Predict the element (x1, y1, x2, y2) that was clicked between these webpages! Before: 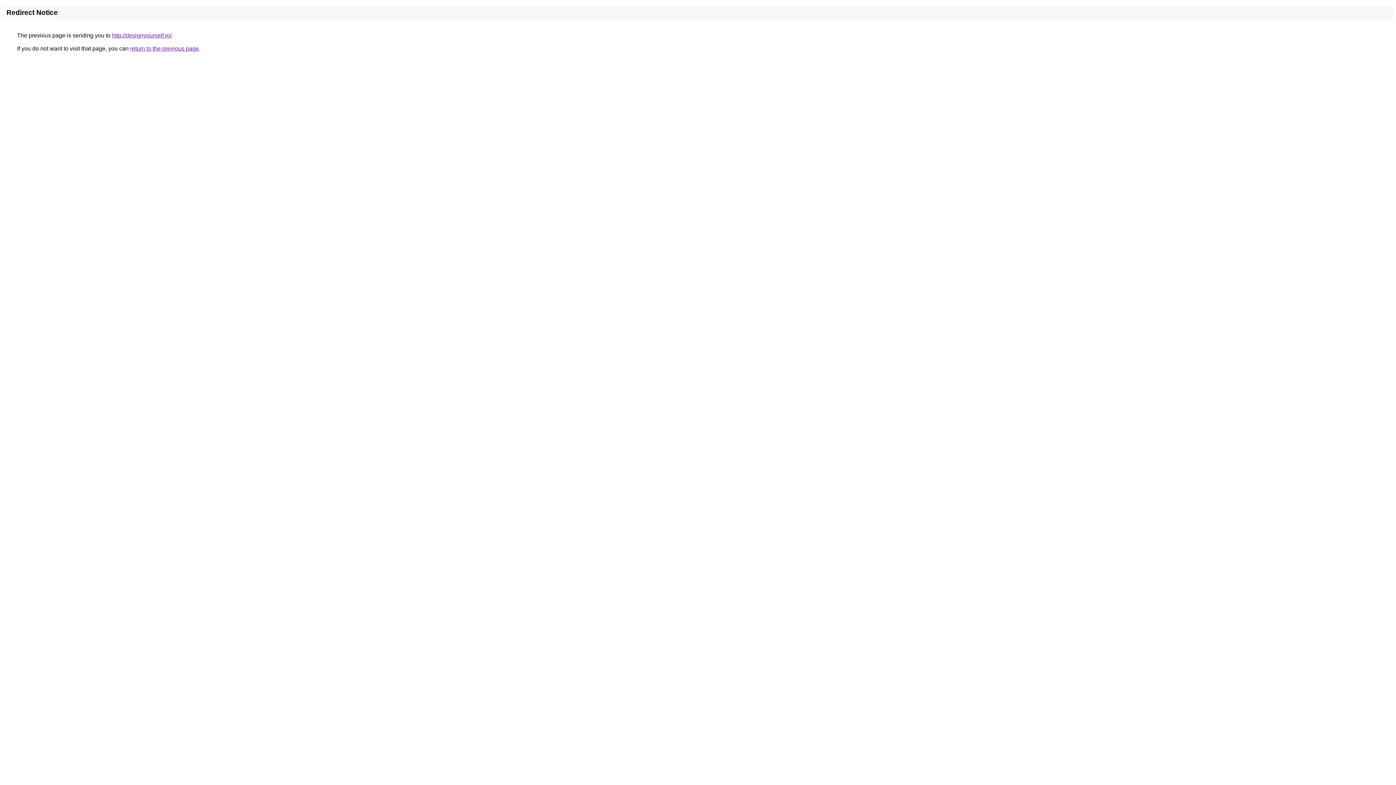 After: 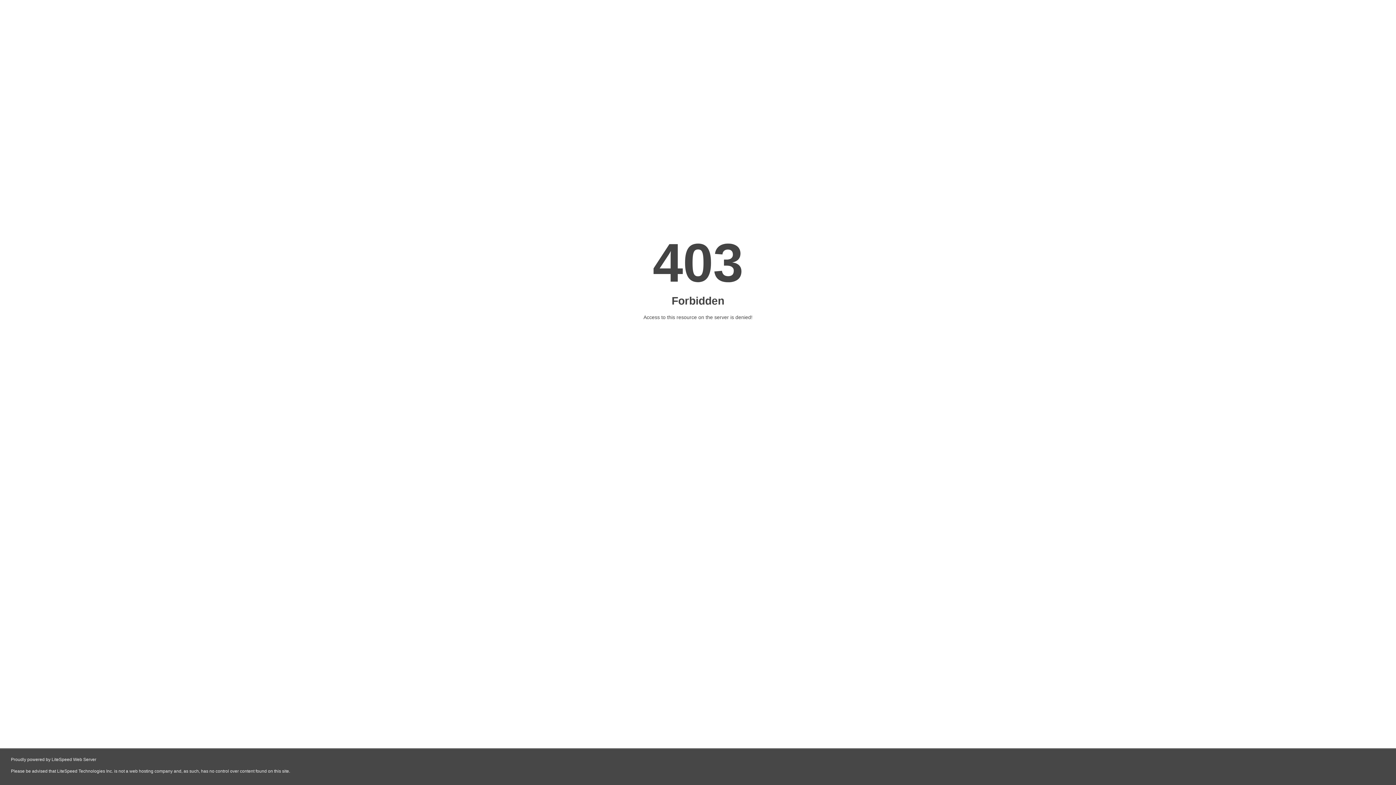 Action: label: http://designyourself.ro/ bbox: (112, 32, 171, 38)